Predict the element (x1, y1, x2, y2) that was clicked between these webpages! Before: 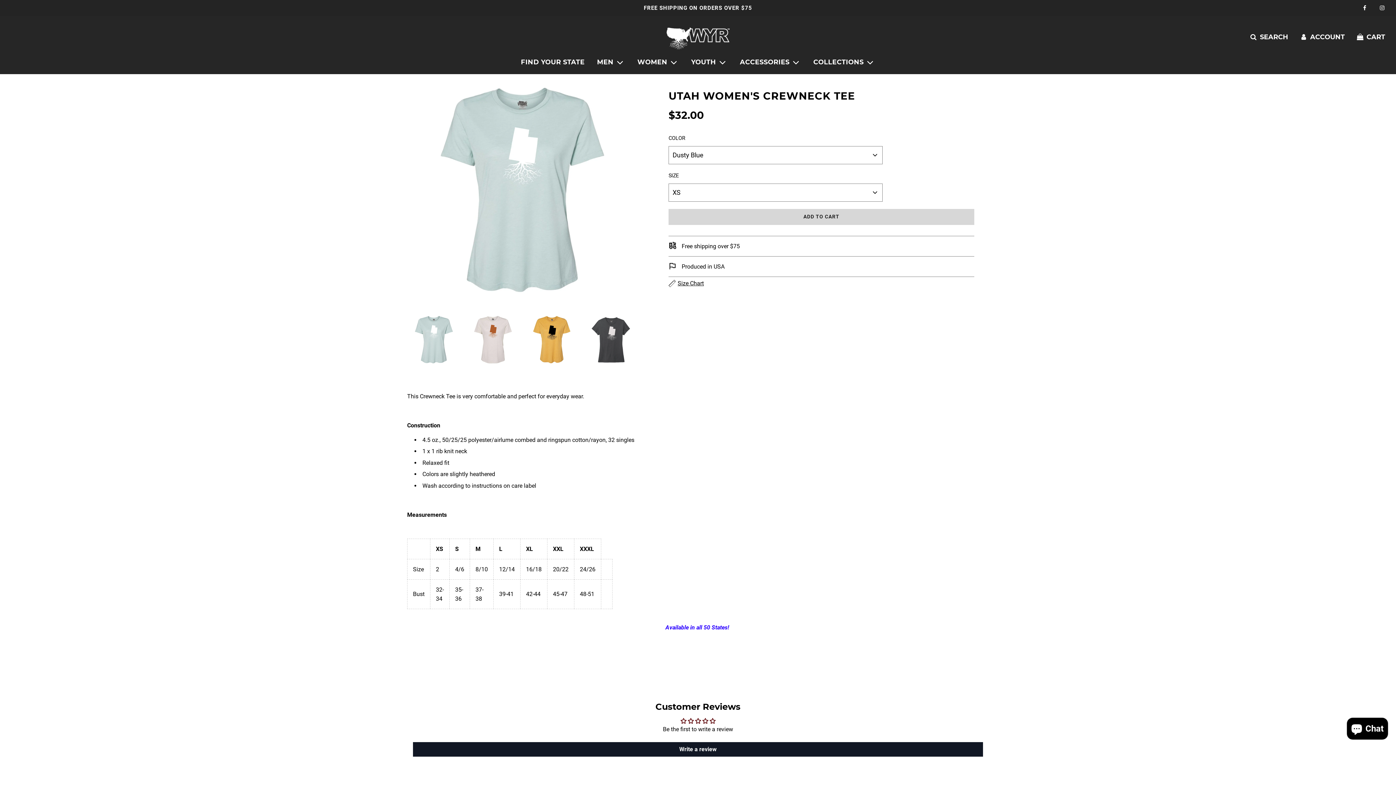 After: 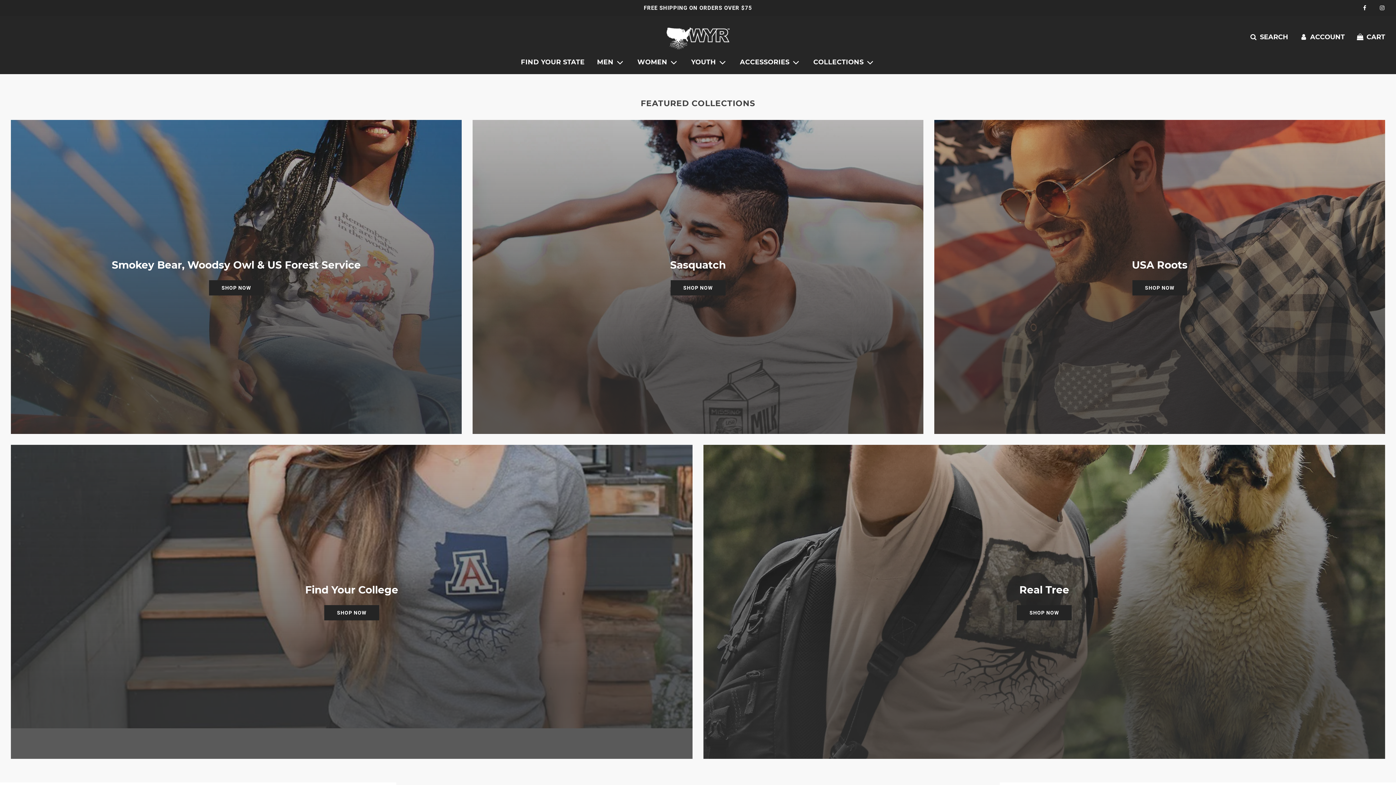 Action: bbox: (808, 51, 880, 72) label: COLLECTIONS